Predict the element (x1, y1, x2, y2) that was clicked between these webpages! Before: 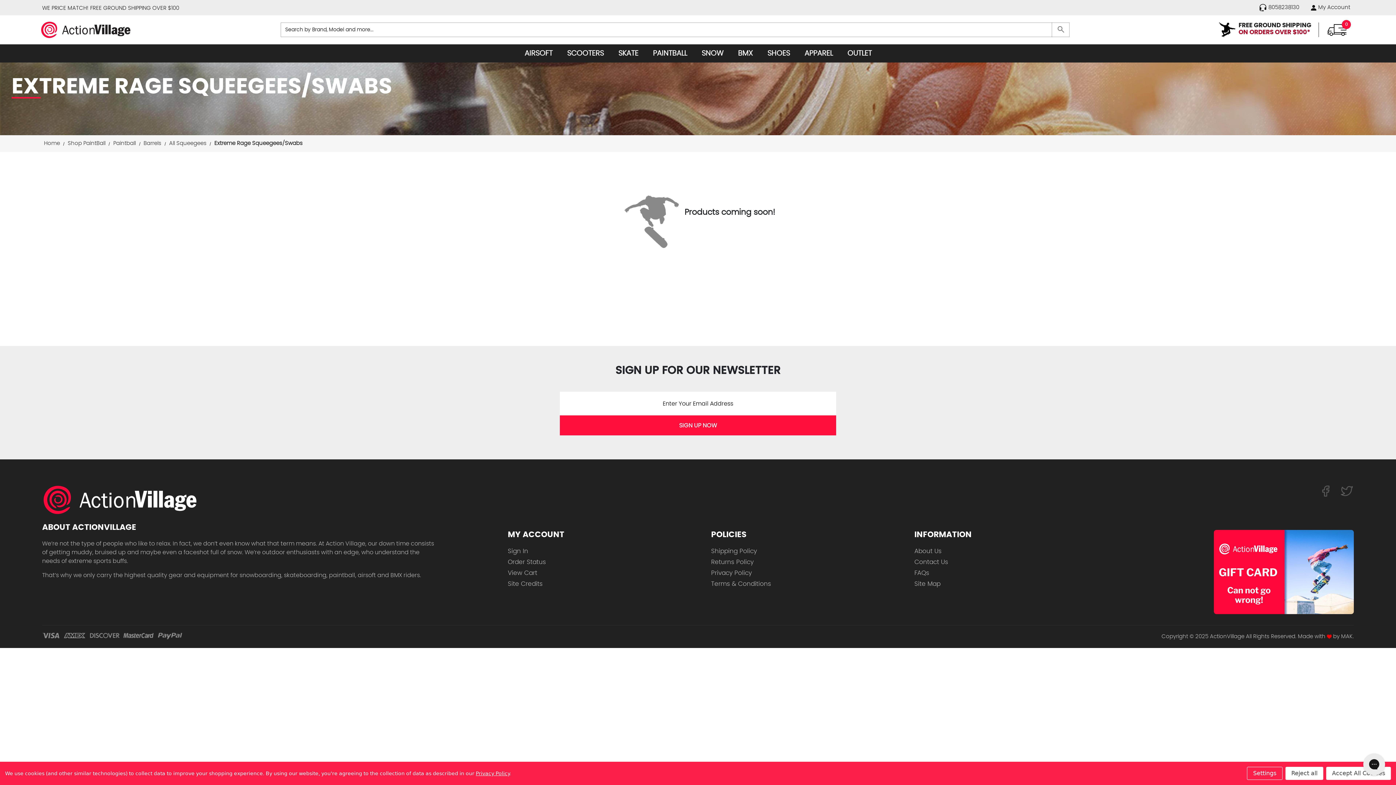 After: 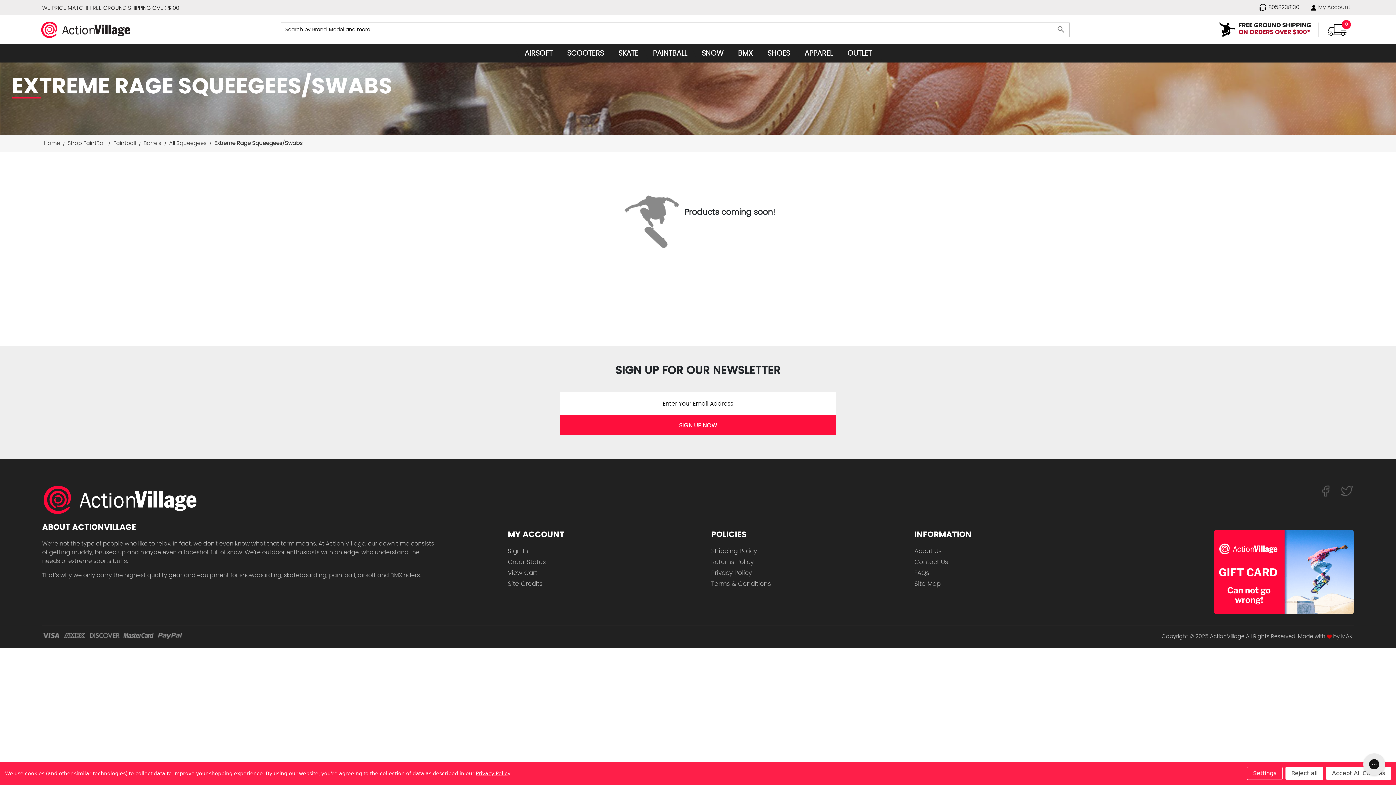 Action: bbox: (1341, 634, 1354, 639) label: MAK.